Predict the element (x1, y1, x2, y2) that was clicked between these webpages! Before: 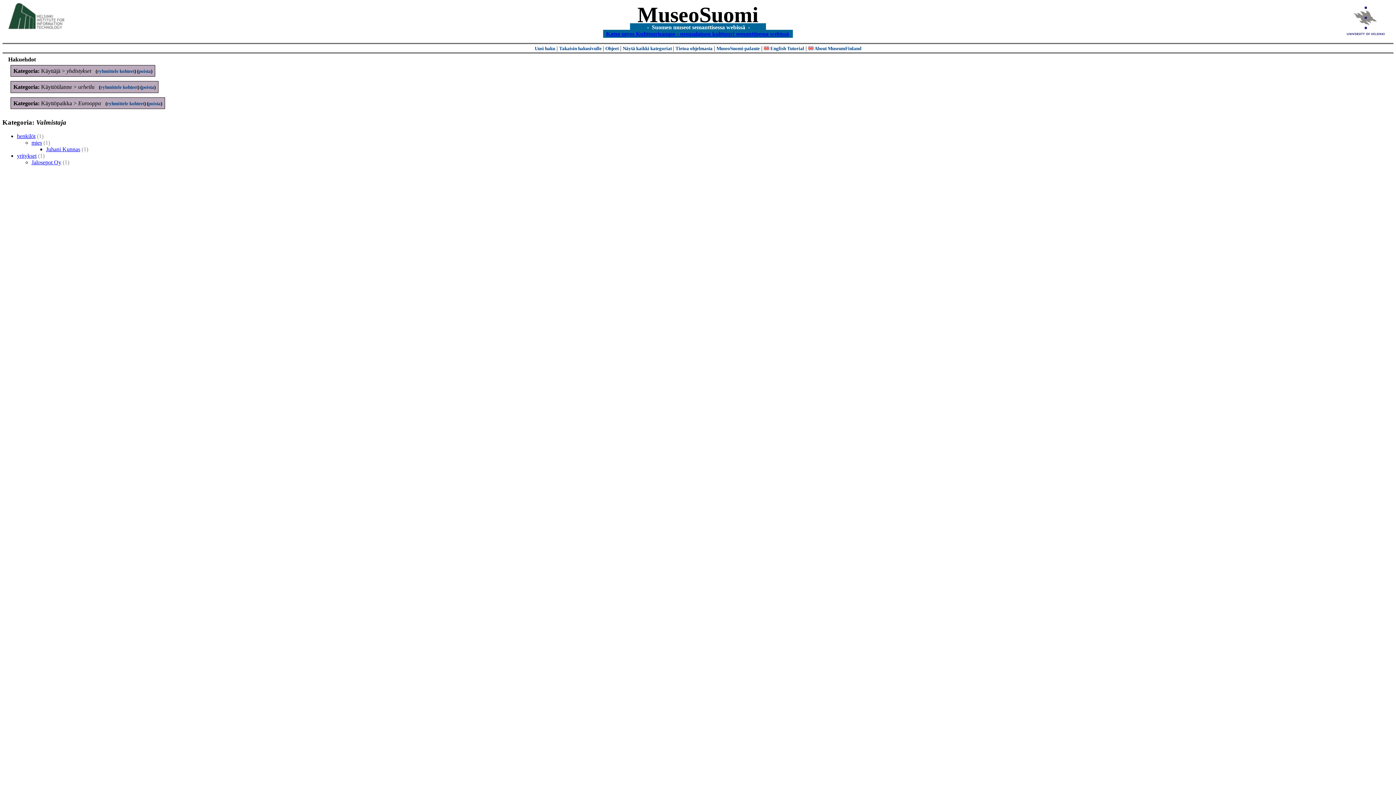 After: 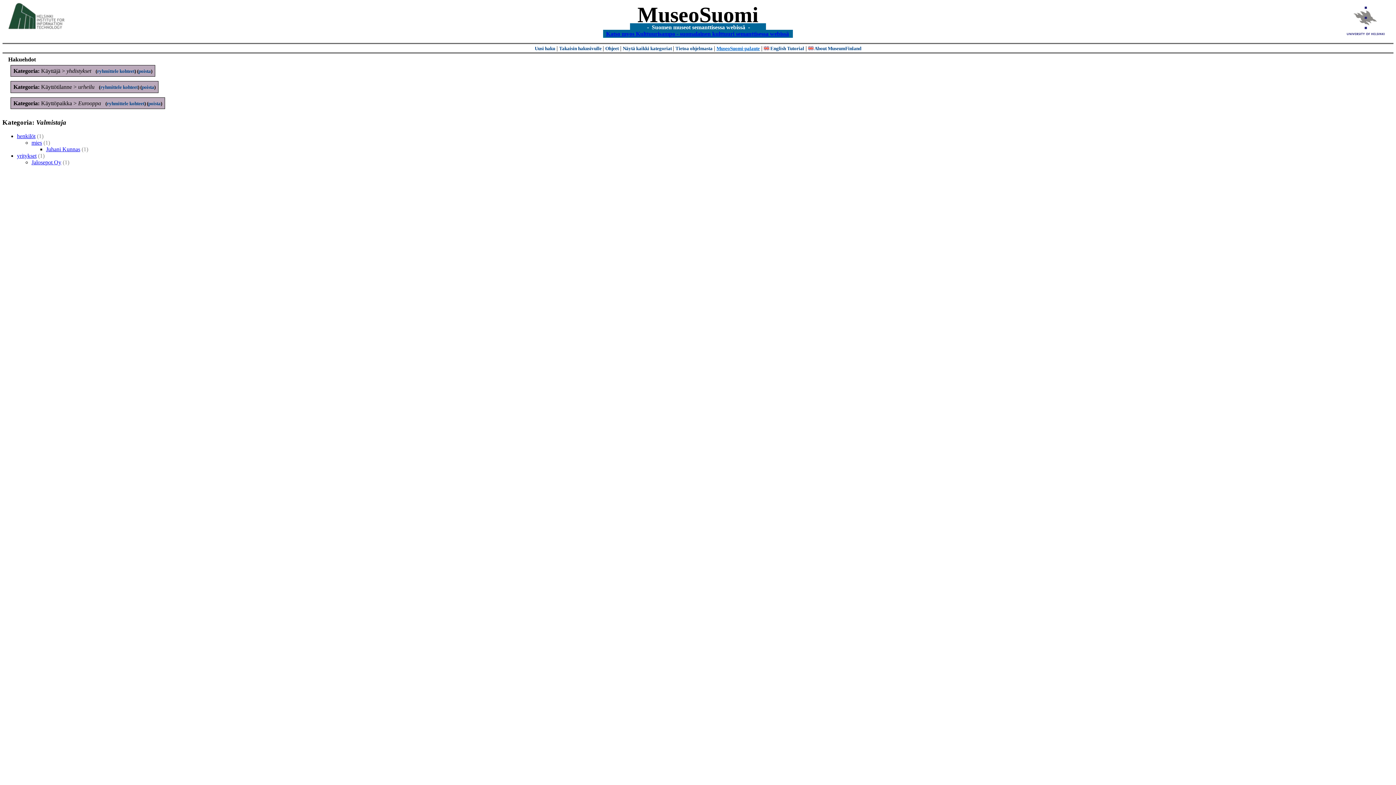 Action: bbox: (716, 45, 760, 51) label: MuseoSuomi-palaute